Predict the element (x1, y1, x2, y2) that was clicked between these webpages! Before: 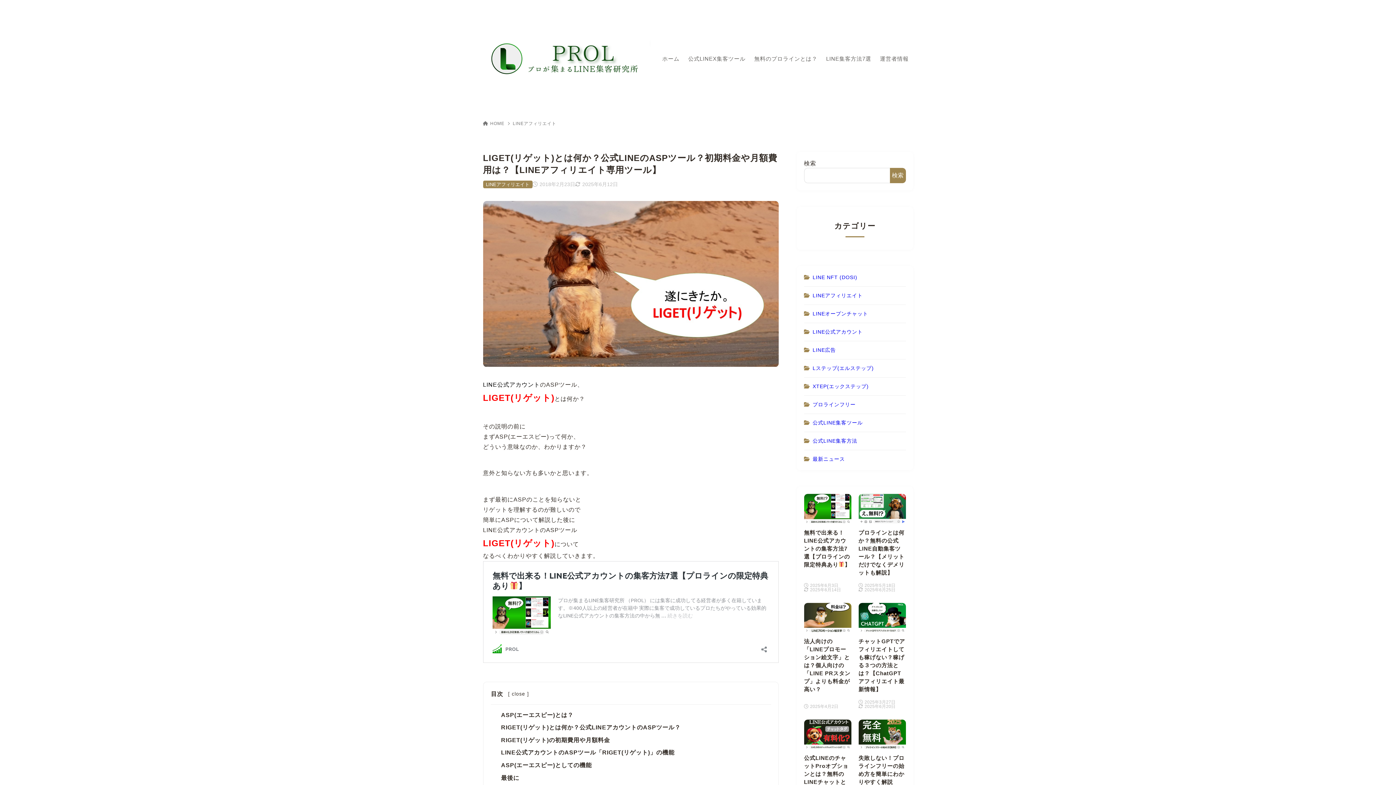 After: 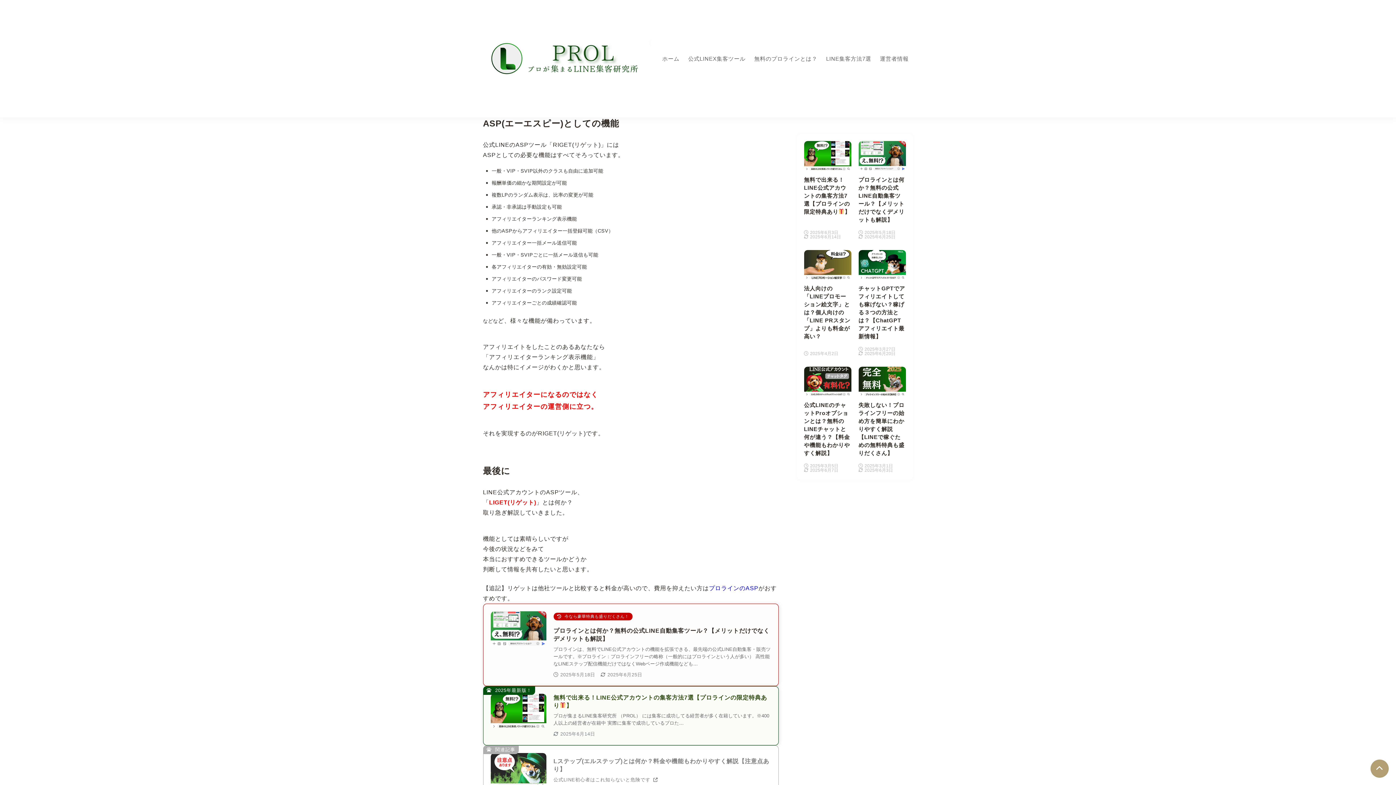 Action: label: ASP(エーエスピー)としての機能 bbox: (501, 762, 591, 768)